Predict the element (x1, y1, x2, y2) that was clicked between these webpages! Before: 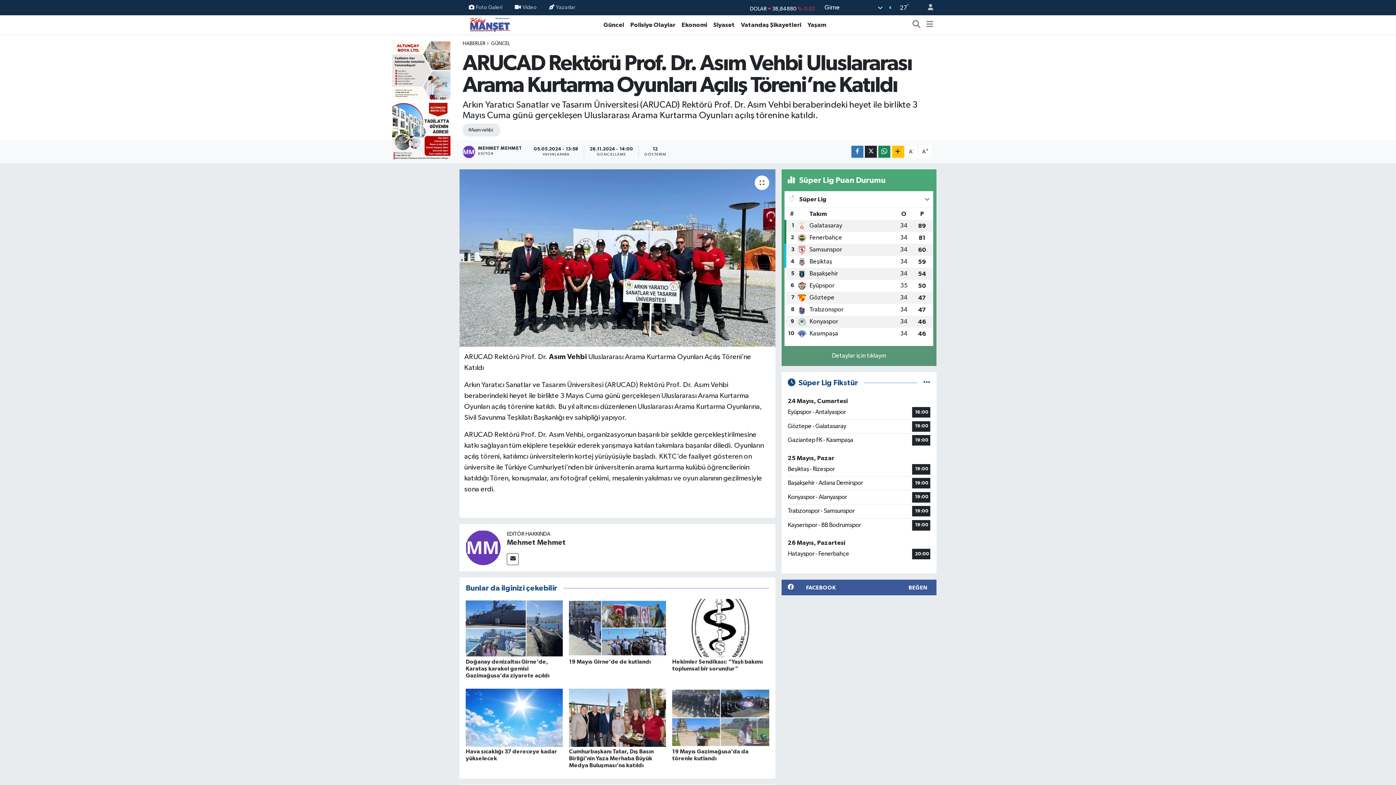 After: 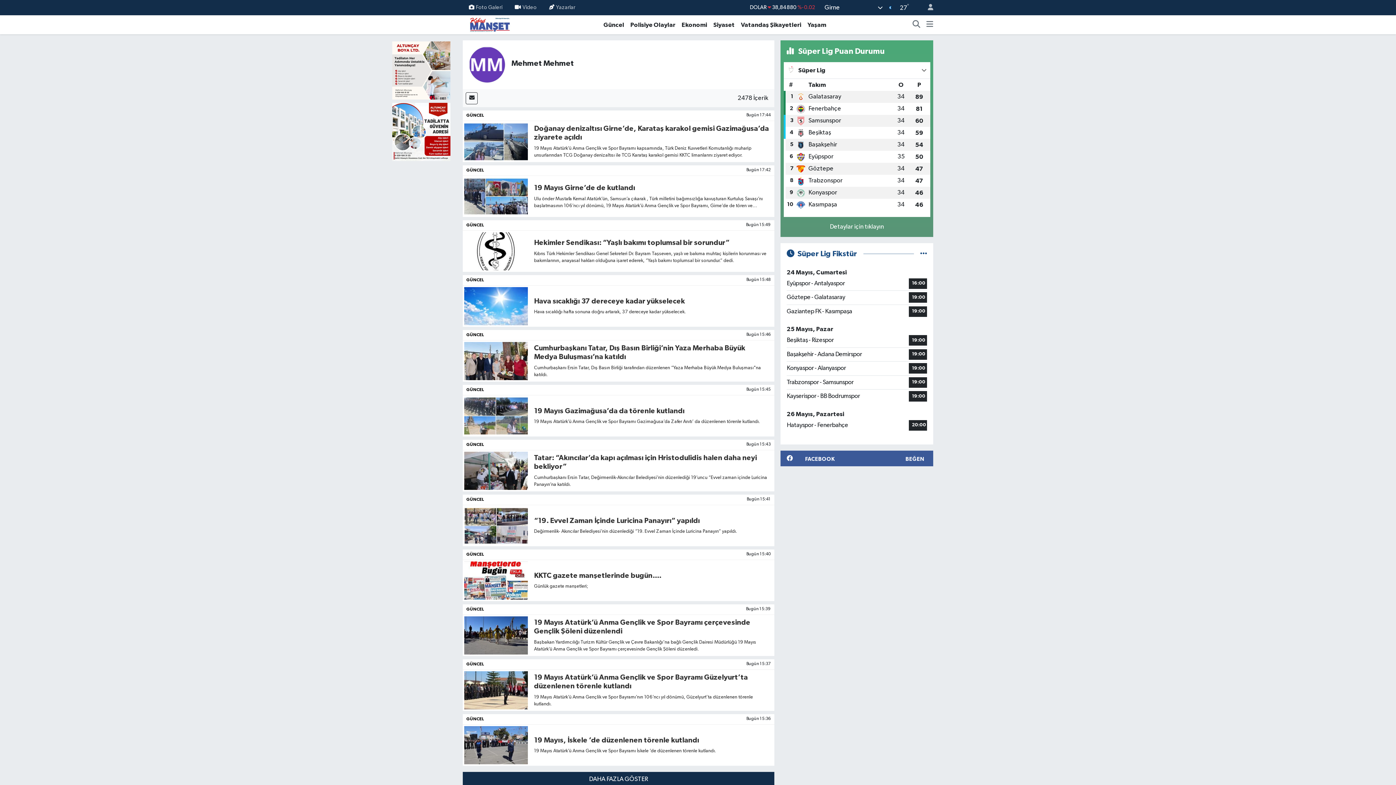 Action: label: MEHMET MEHMET
EDİTÖR bbox: (462, 145, 528, 158)